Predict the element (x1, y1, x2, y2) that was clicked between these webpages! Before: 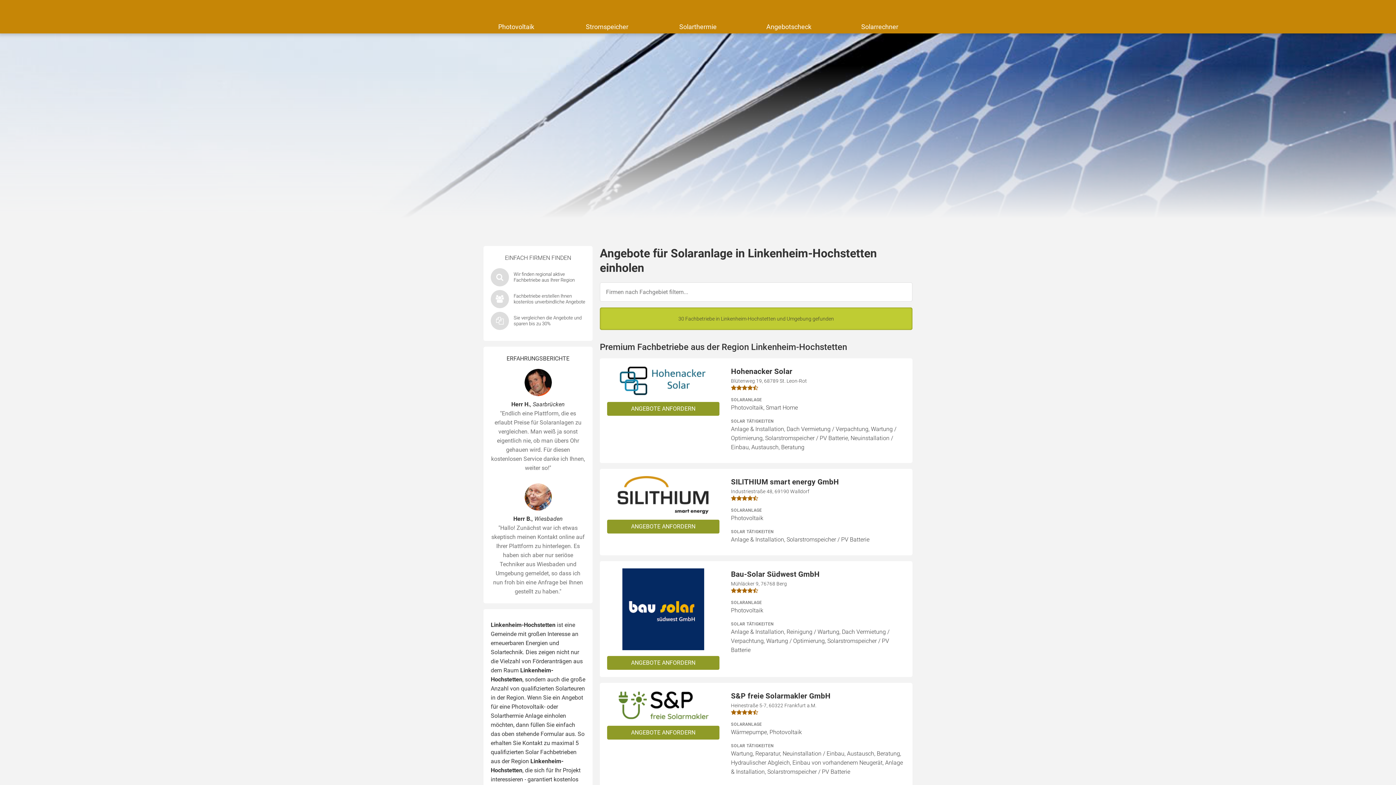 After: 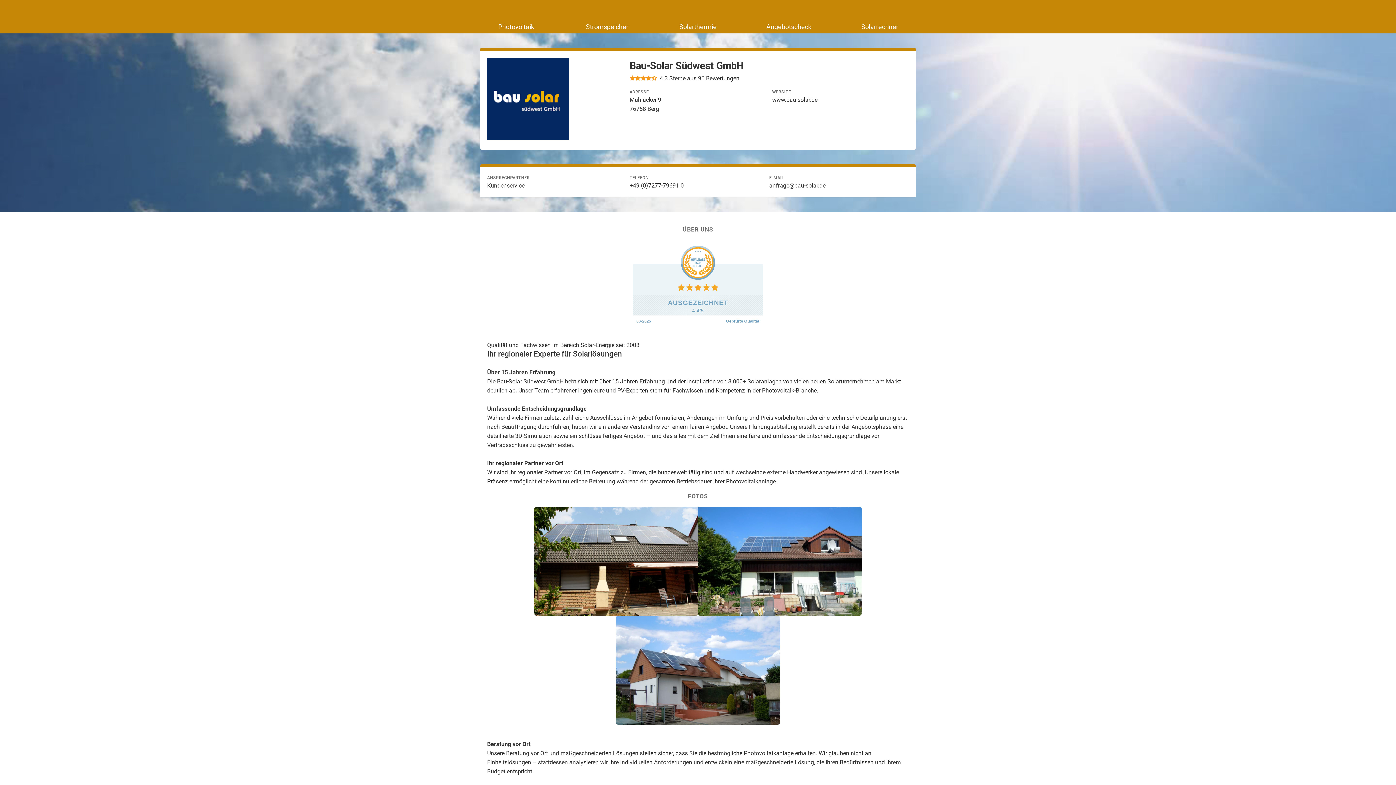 Action: bbox: (600, 561, 912, 677) label: ANGEBOTE ANFORDERN
Bau-Solar Südwest GmbH
Mühläcker 9, 76768 Berg
SOLARANLAGE

Photovoltaik

SOLAR TÄTIGKEITEN

Anlage & Installation, Reinigung / Wartung, Dach Vermietung / Verpachtung, Wartung / Optimierung, Solarstromspeicher / PV Batterie